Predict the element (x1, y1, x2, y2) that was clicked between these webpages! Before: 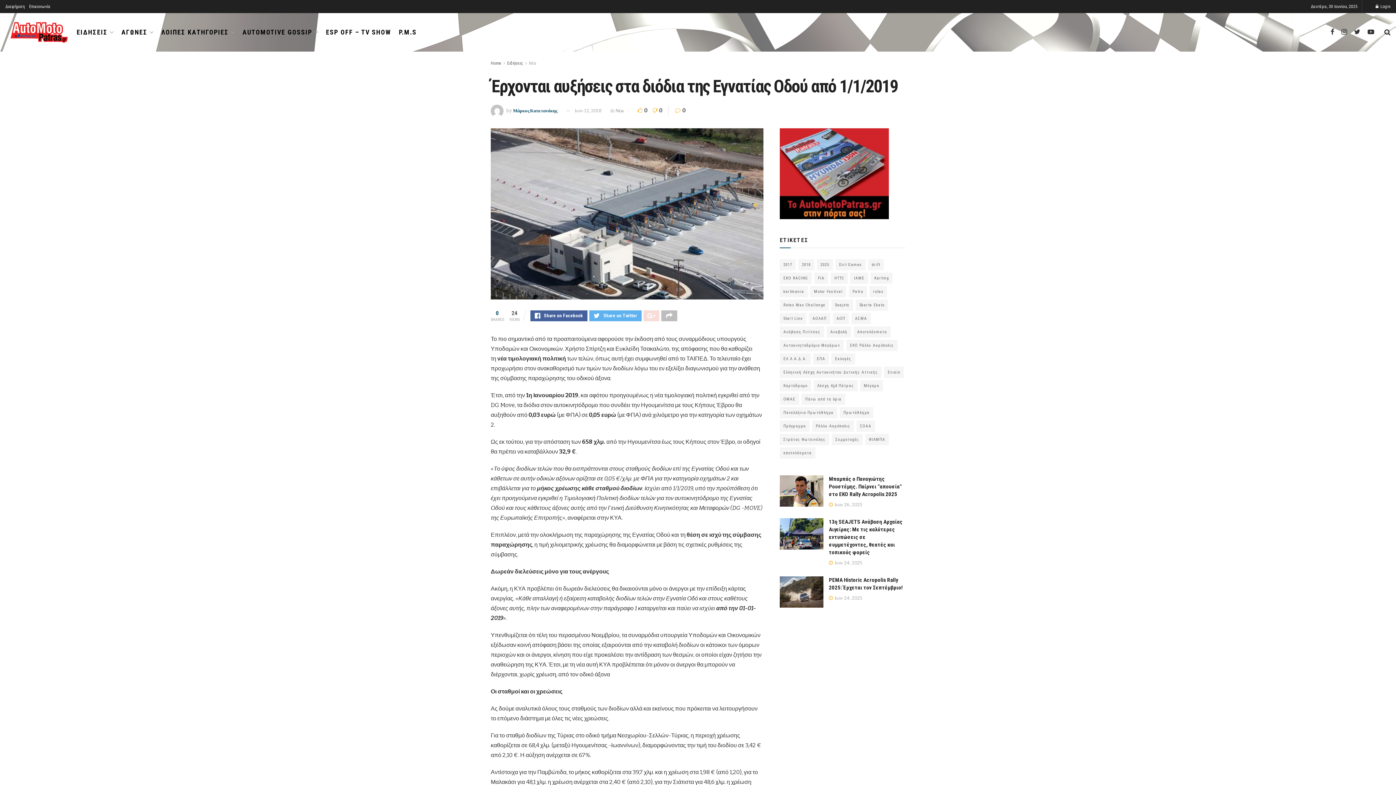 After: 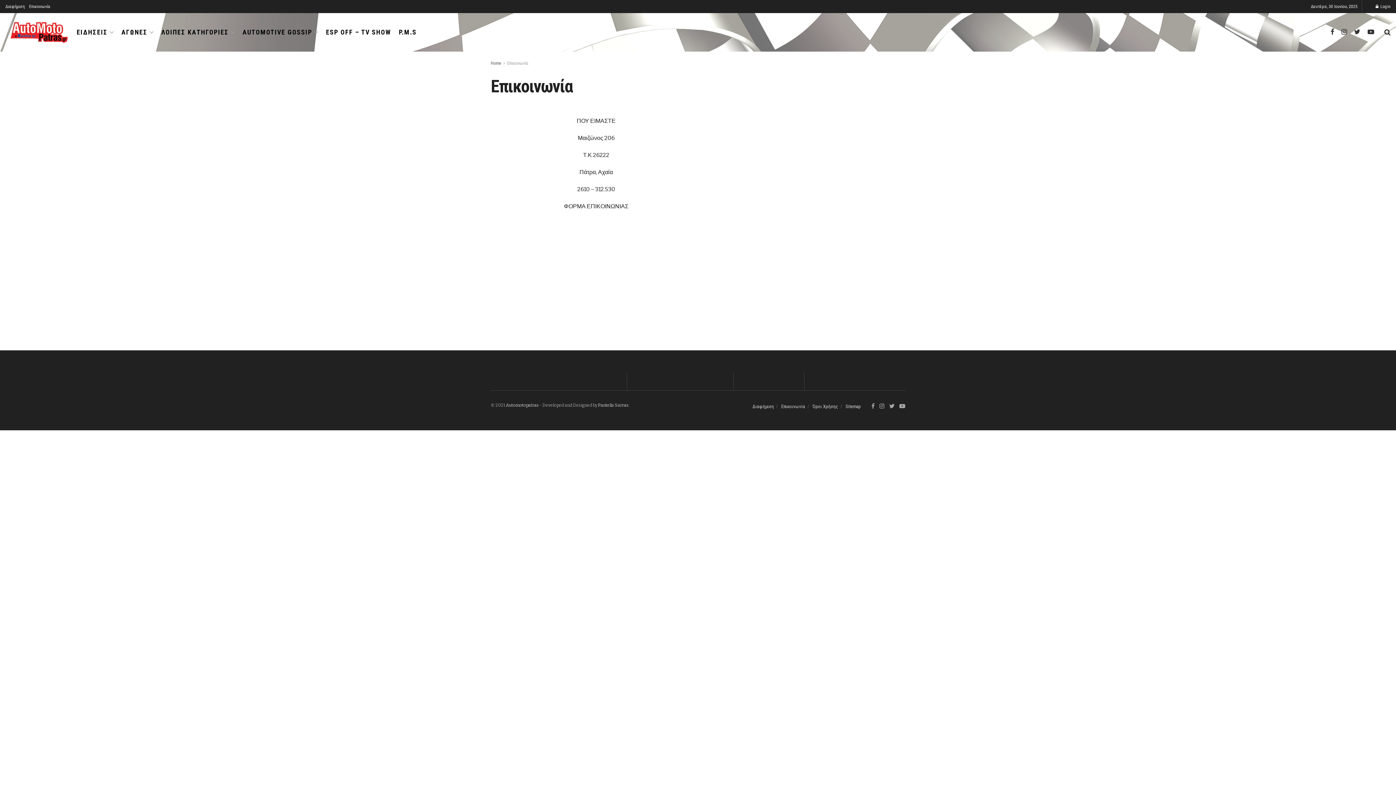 Action: bbox: (29, 0, 50, 13) label: Επικοινωνία